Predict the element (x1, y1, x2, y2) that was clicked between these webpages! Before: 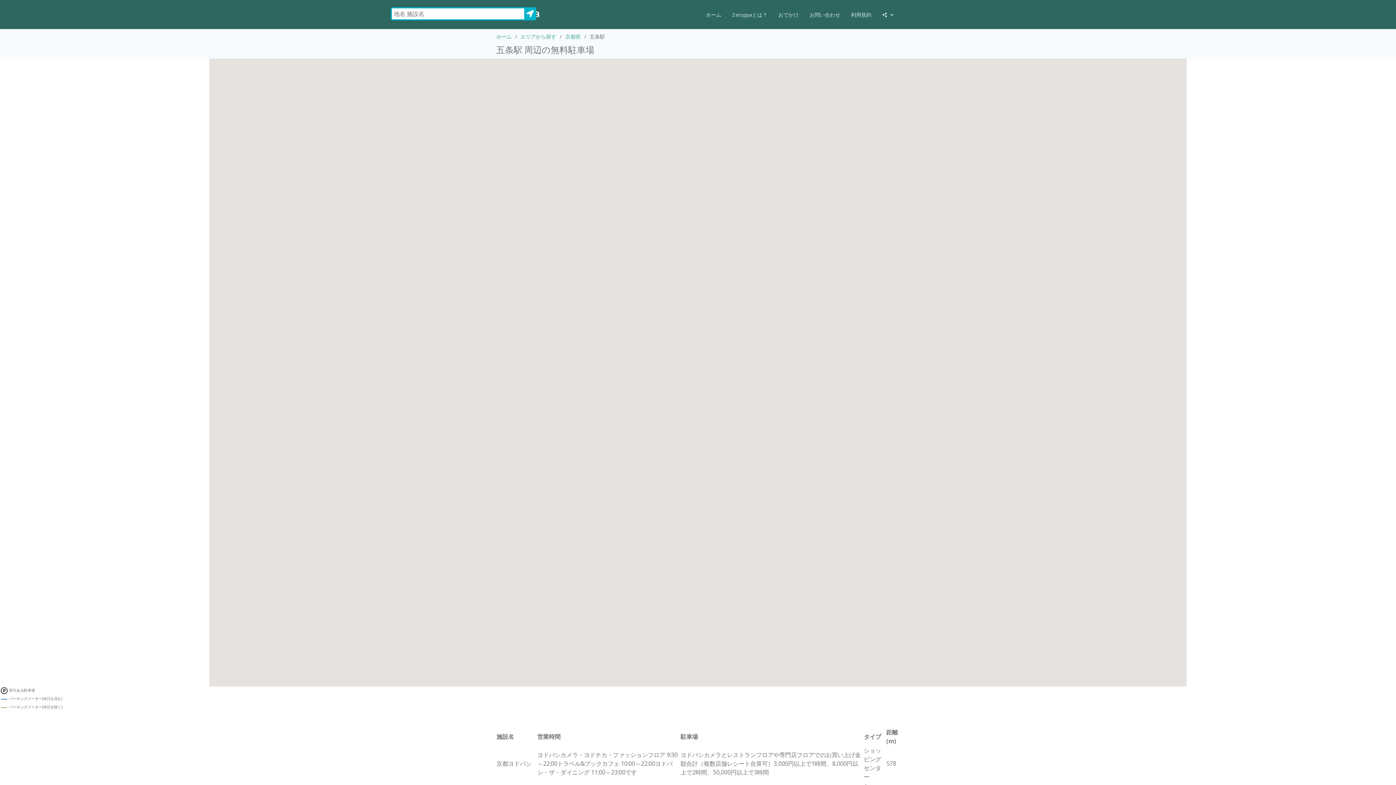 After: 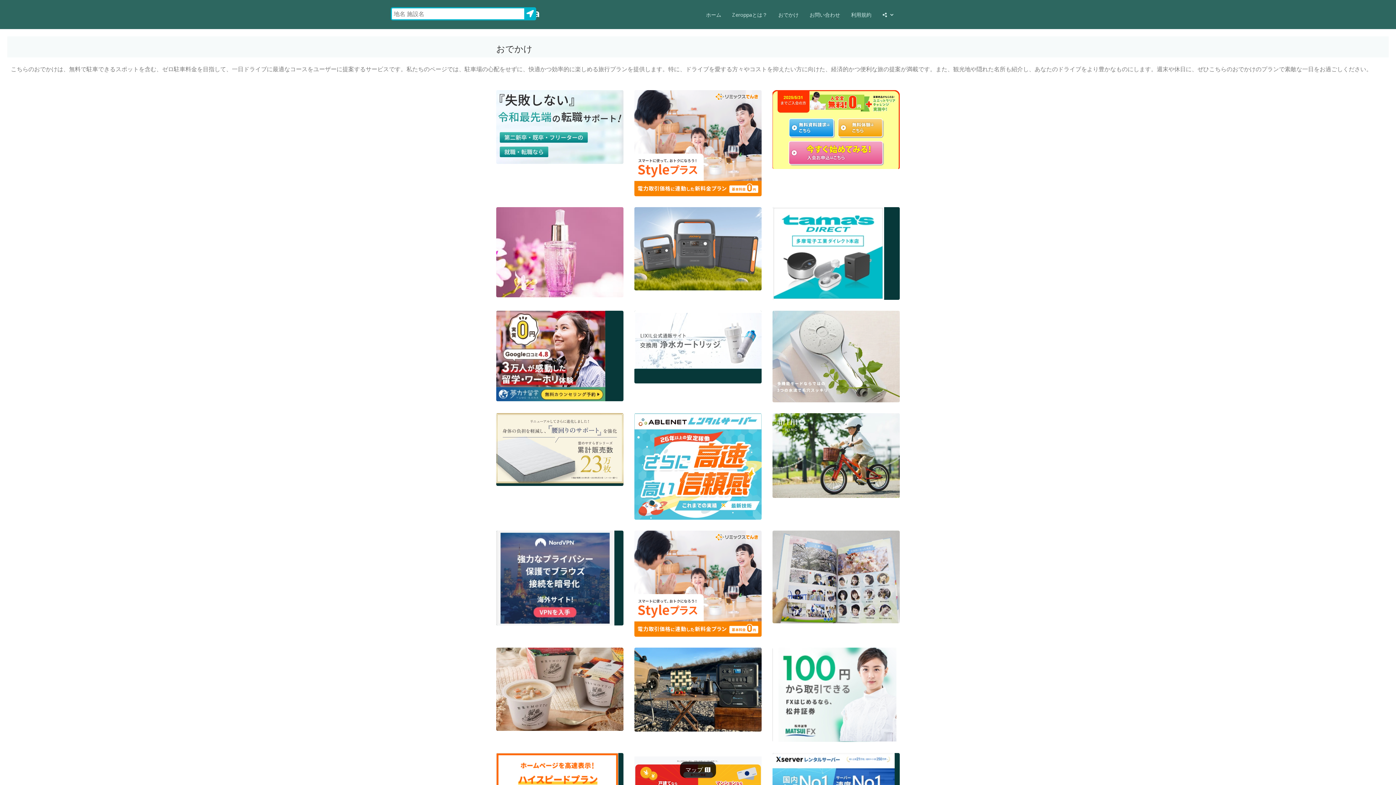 Action: label: おでかけ bbox: (773, 7, 804, 22)